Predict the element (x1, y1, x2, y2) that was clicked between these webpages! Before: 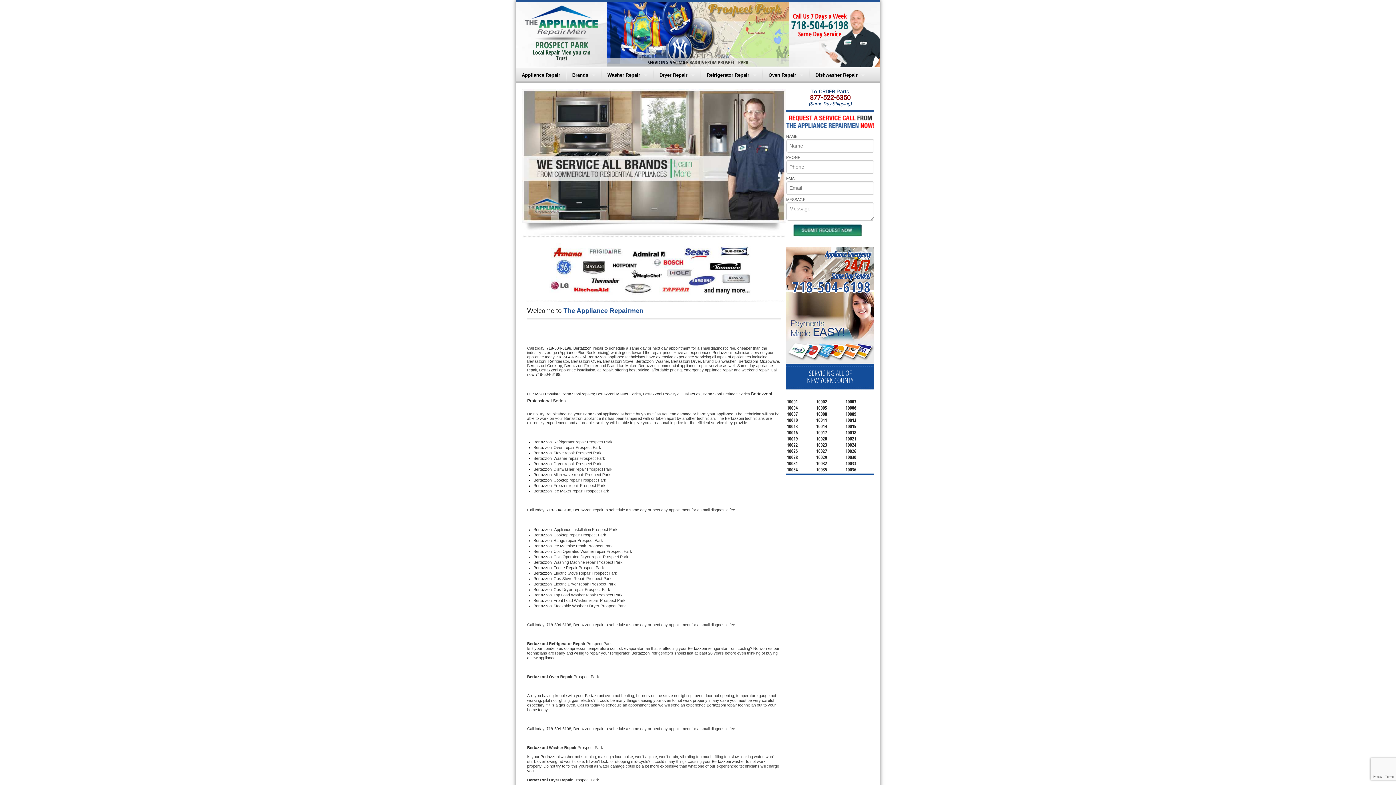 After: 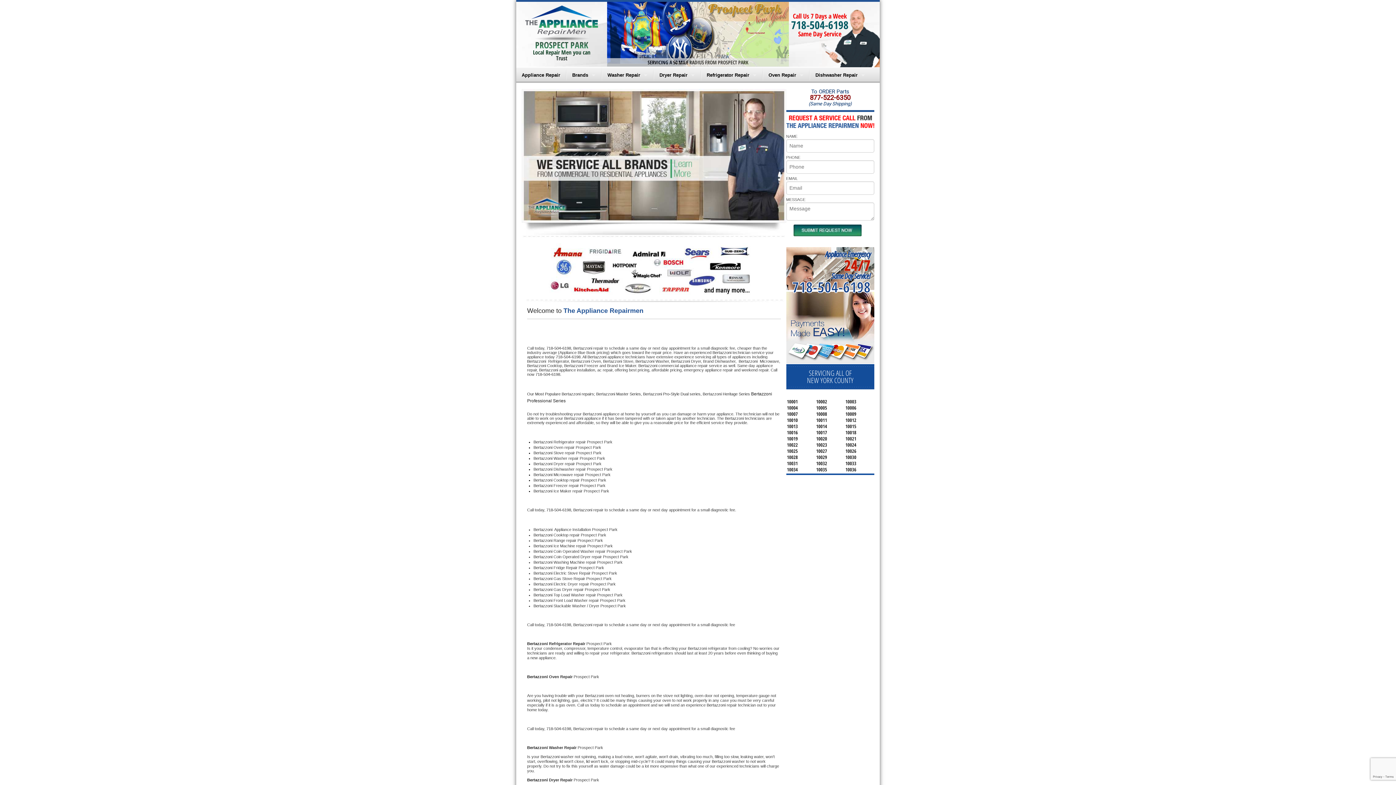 Action: label: 718-504-6198 bbox: (792, 277, 870, 297)